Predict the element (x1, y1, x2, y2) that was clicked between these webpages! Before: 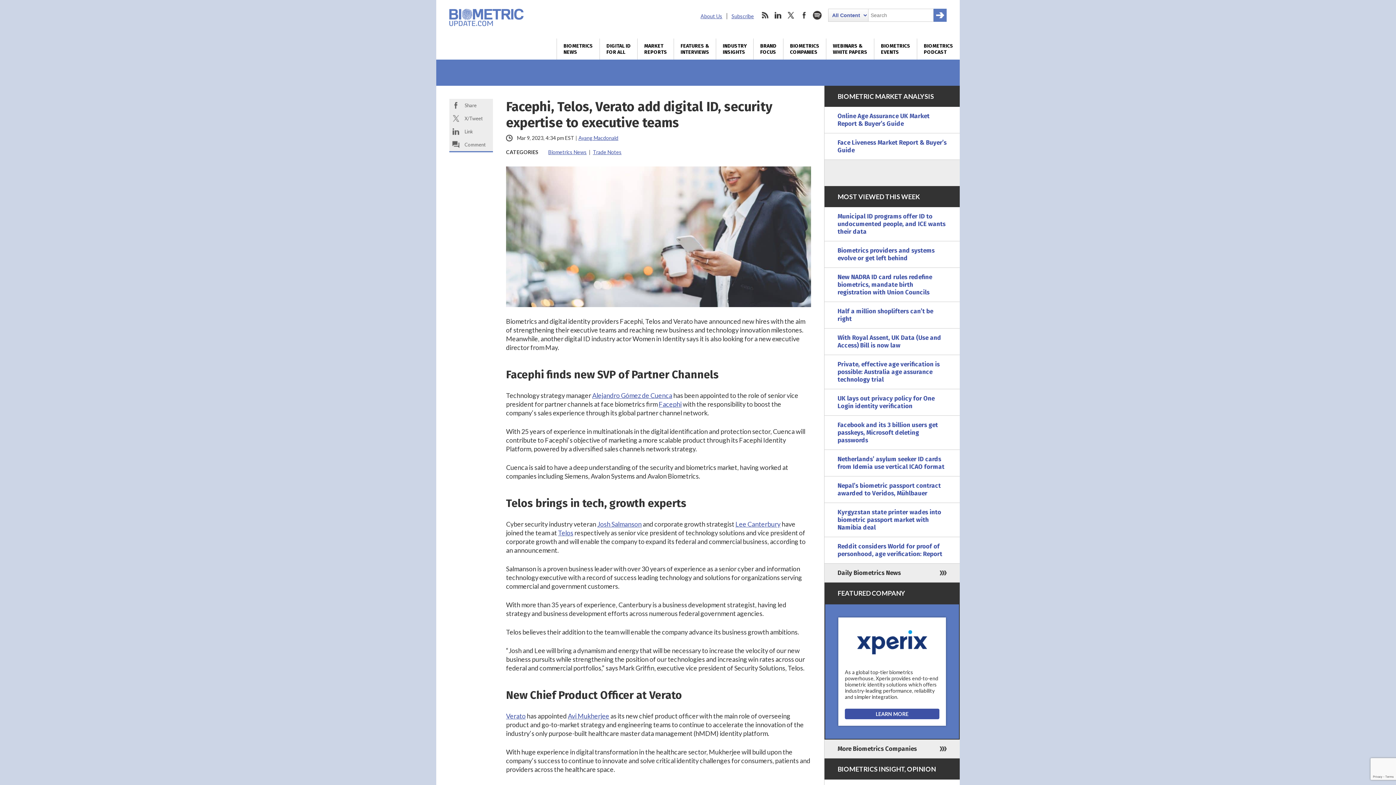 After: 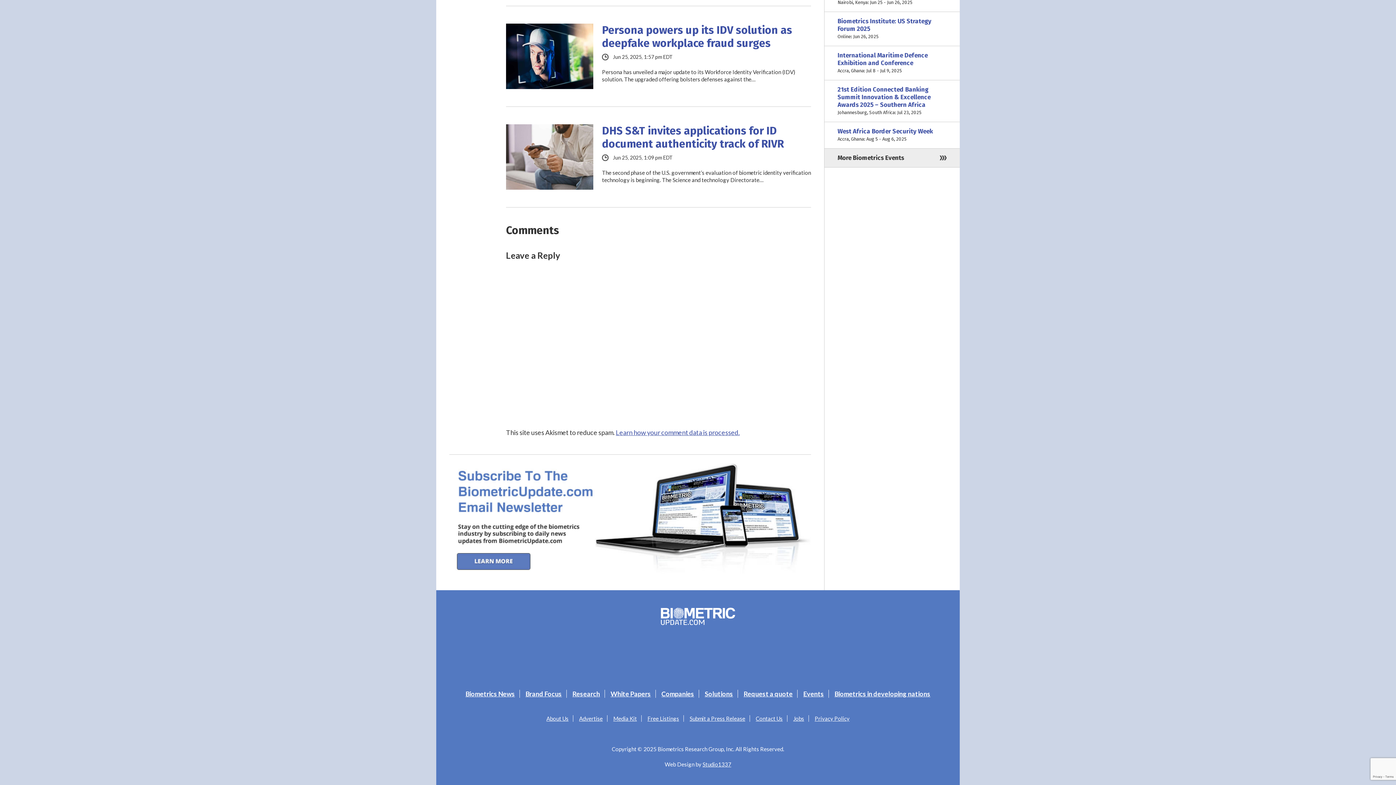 Action: label: Comment bbox: (449, 138, 493, 151)